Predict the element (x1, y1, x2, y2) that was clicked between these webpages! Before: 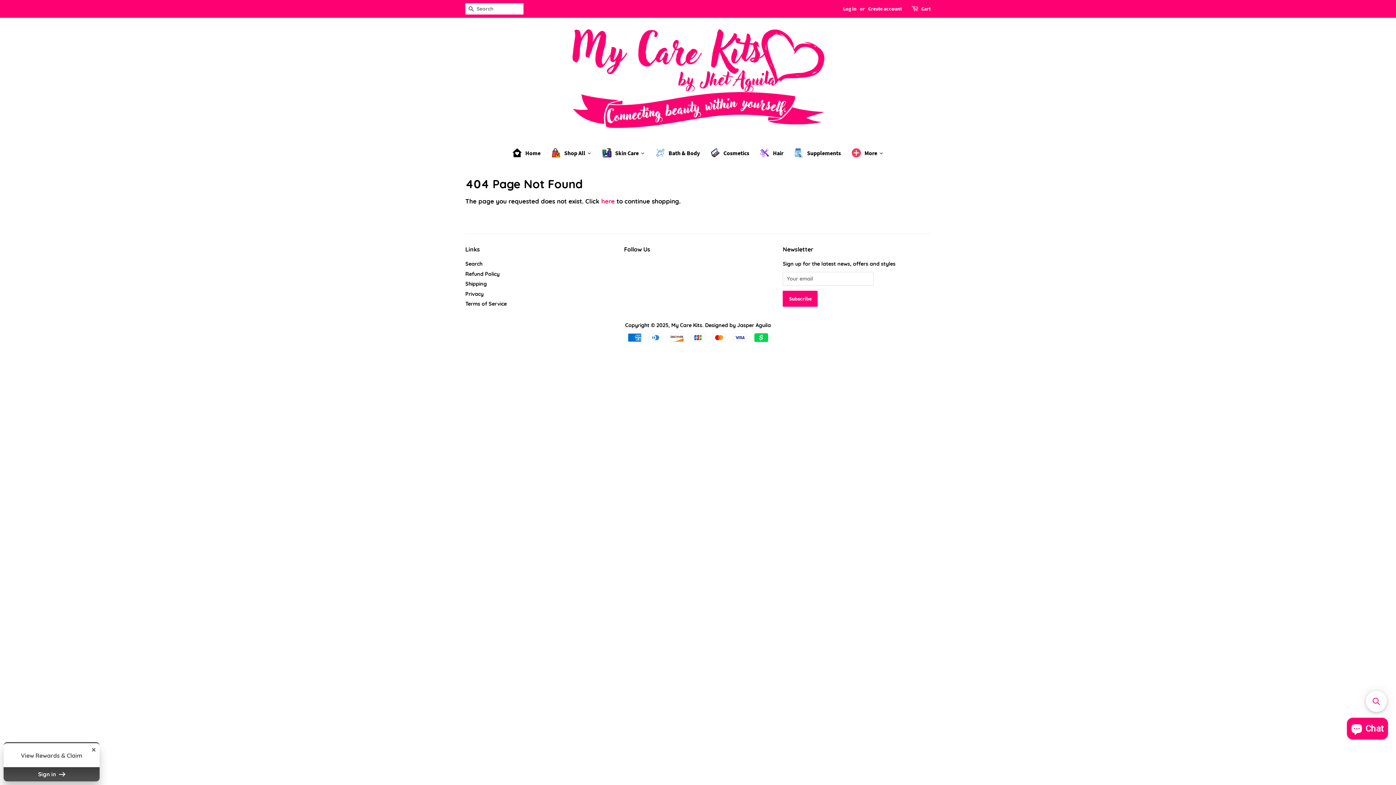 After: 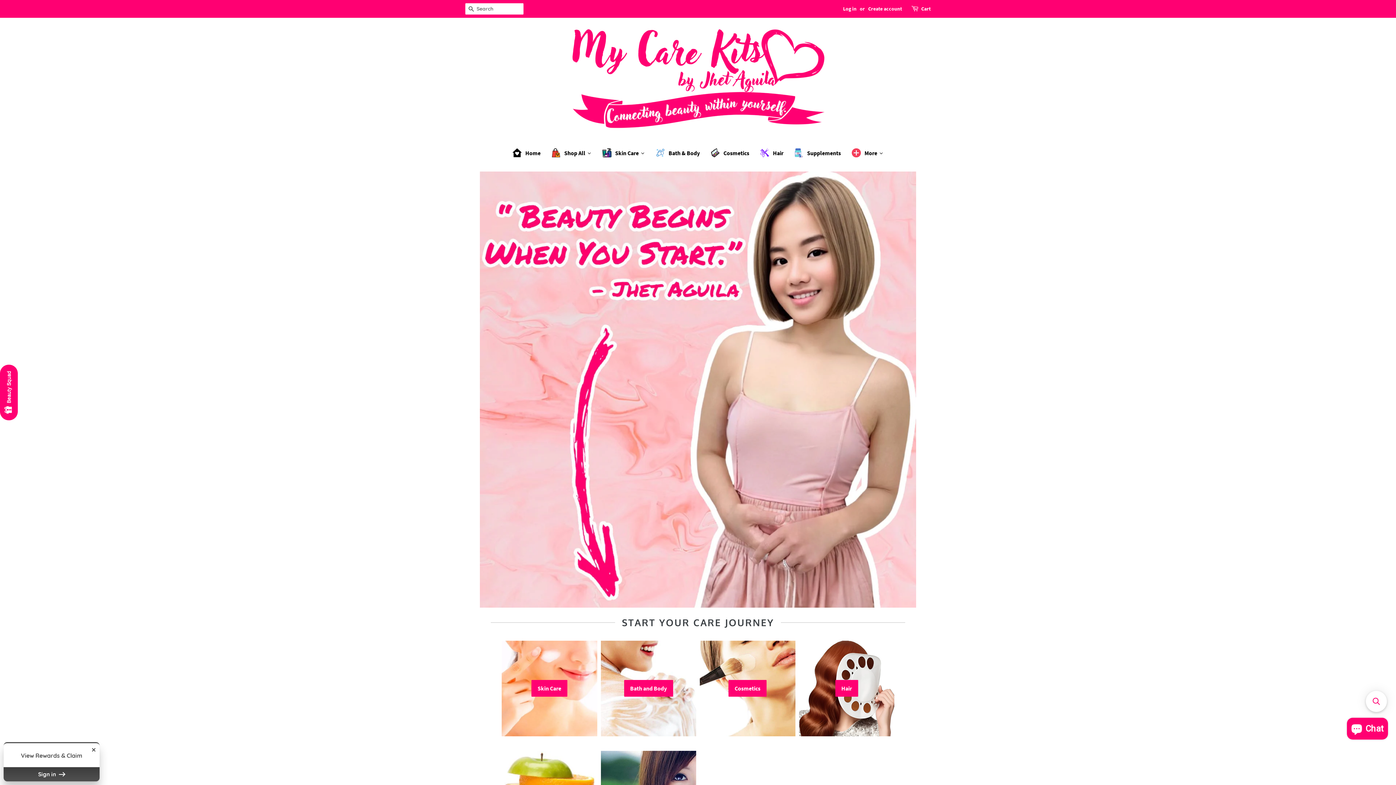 Action: label: My Care Kits bbox: (671, 322, 702, 328)